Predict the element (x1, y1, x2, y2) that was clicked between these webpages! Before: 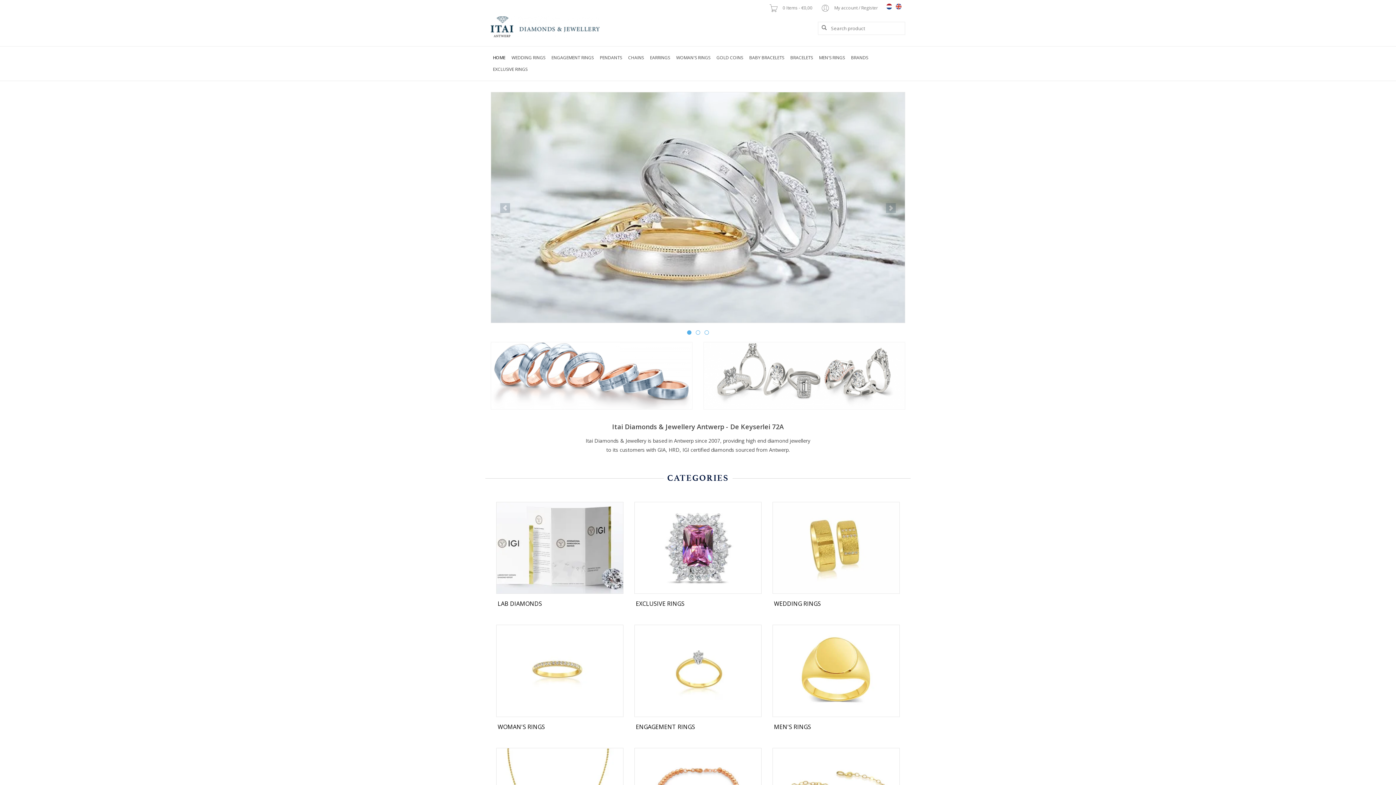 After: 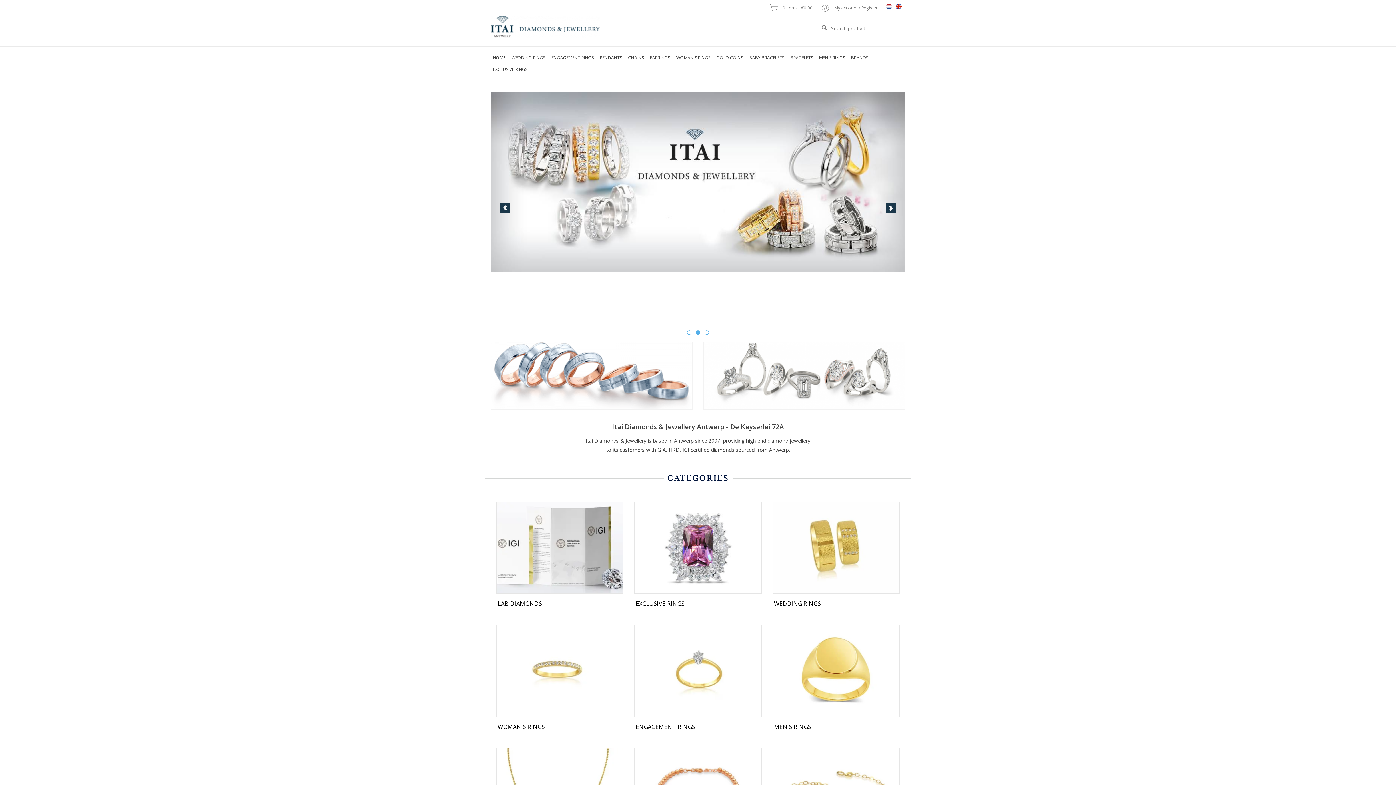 Action: bbox: (687, 330, 691, 334) label: 1